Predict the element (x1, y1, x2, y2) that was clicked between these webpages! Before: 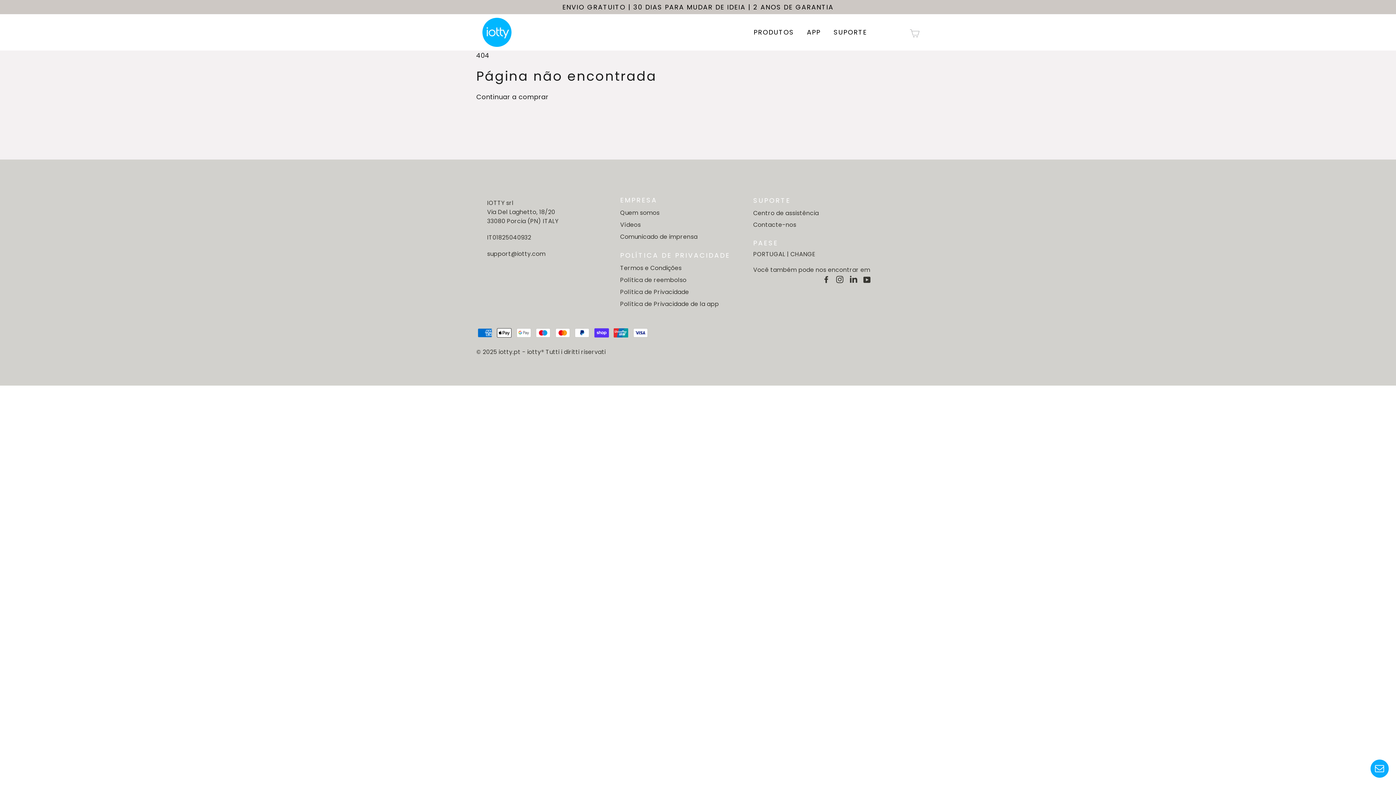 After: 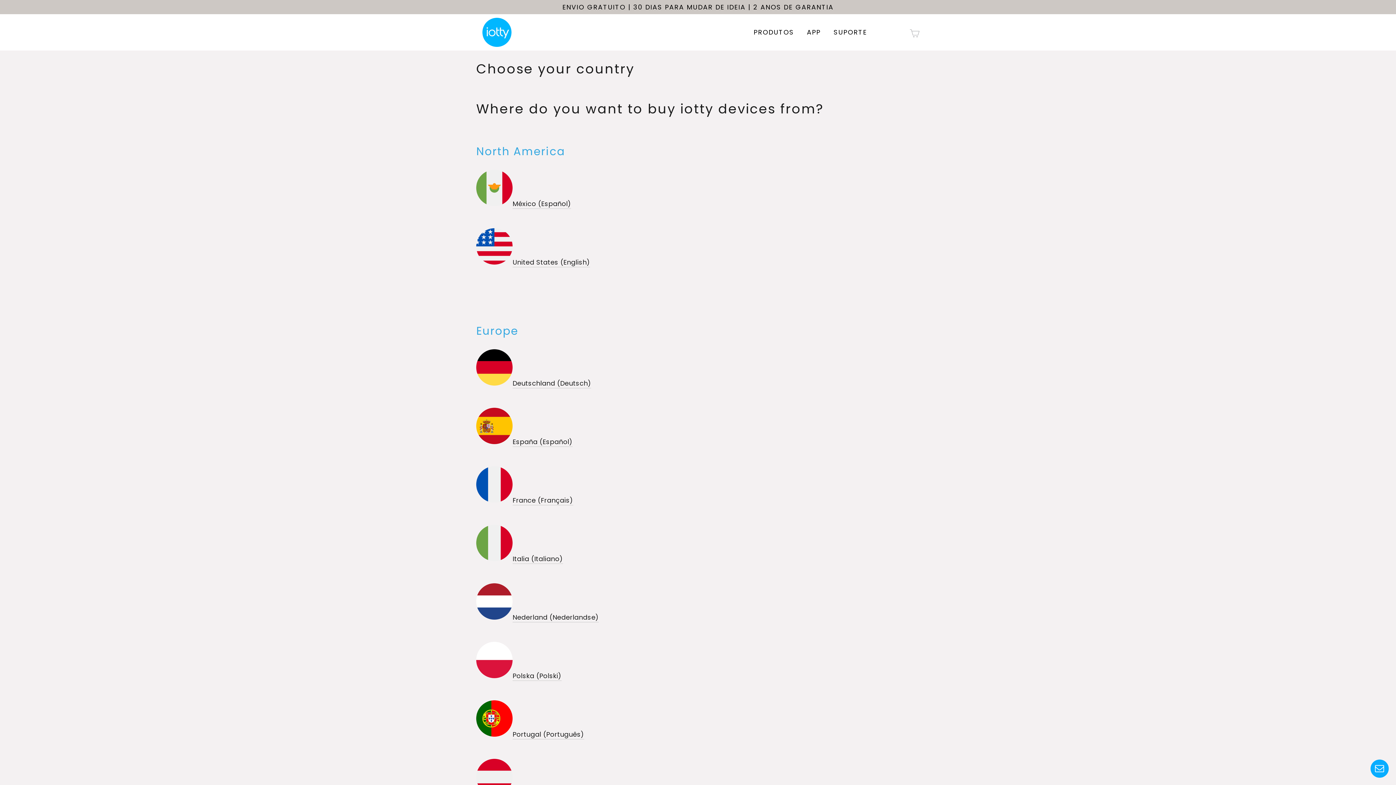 Action: label: CHANGE bbox: (790, 250, 815, 258)